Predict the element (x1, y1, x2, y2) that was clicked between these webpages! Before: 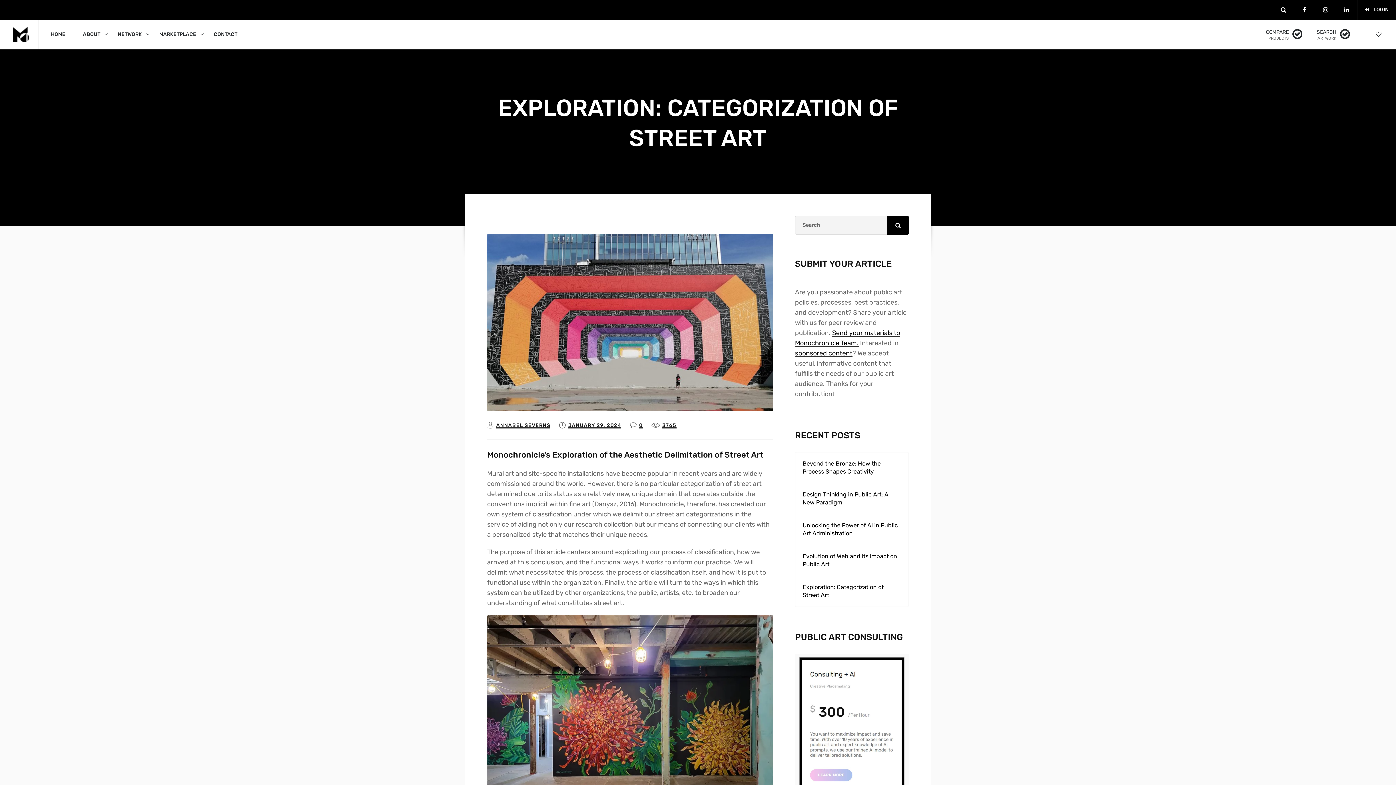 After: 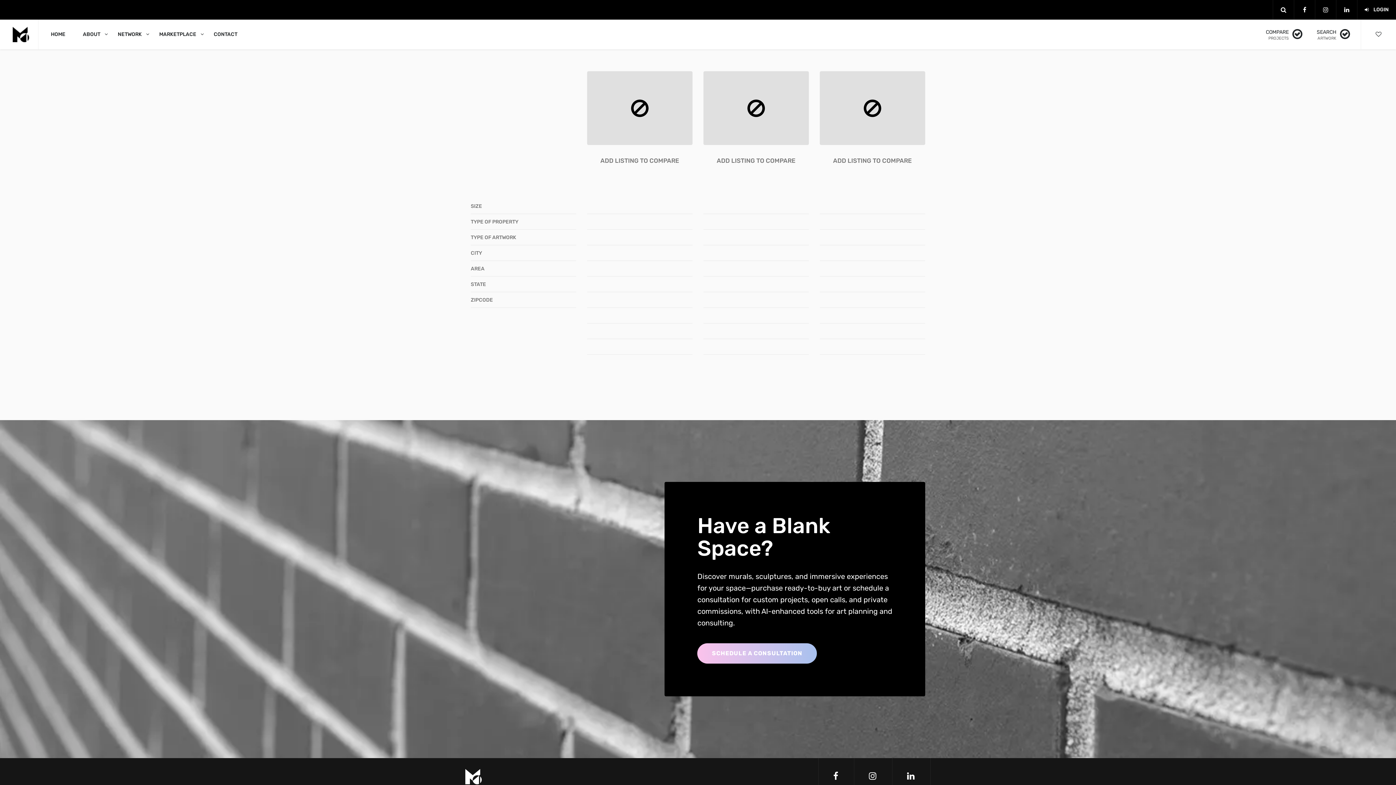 Action: label: COMPARE
PROJECTS bbox: (1262, 19, 1313, 49)